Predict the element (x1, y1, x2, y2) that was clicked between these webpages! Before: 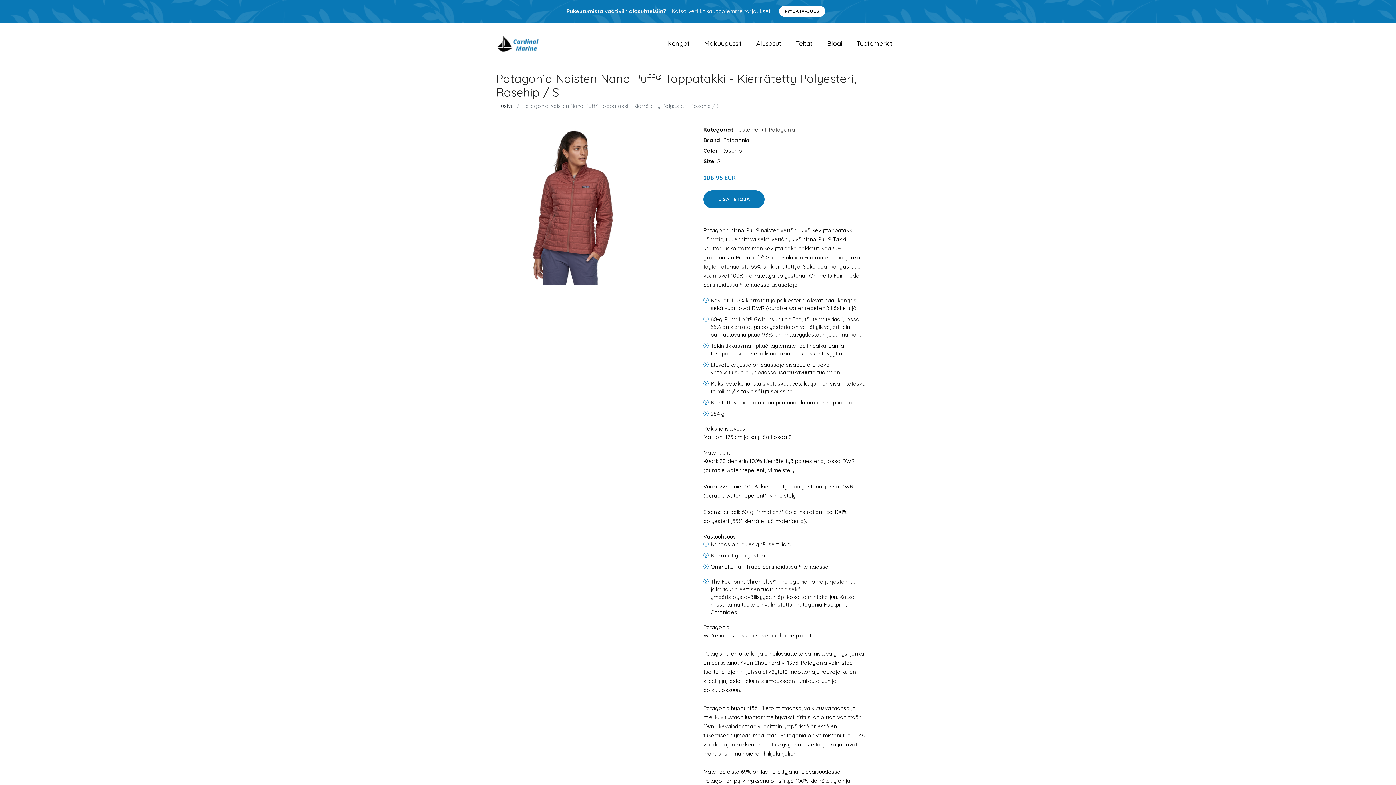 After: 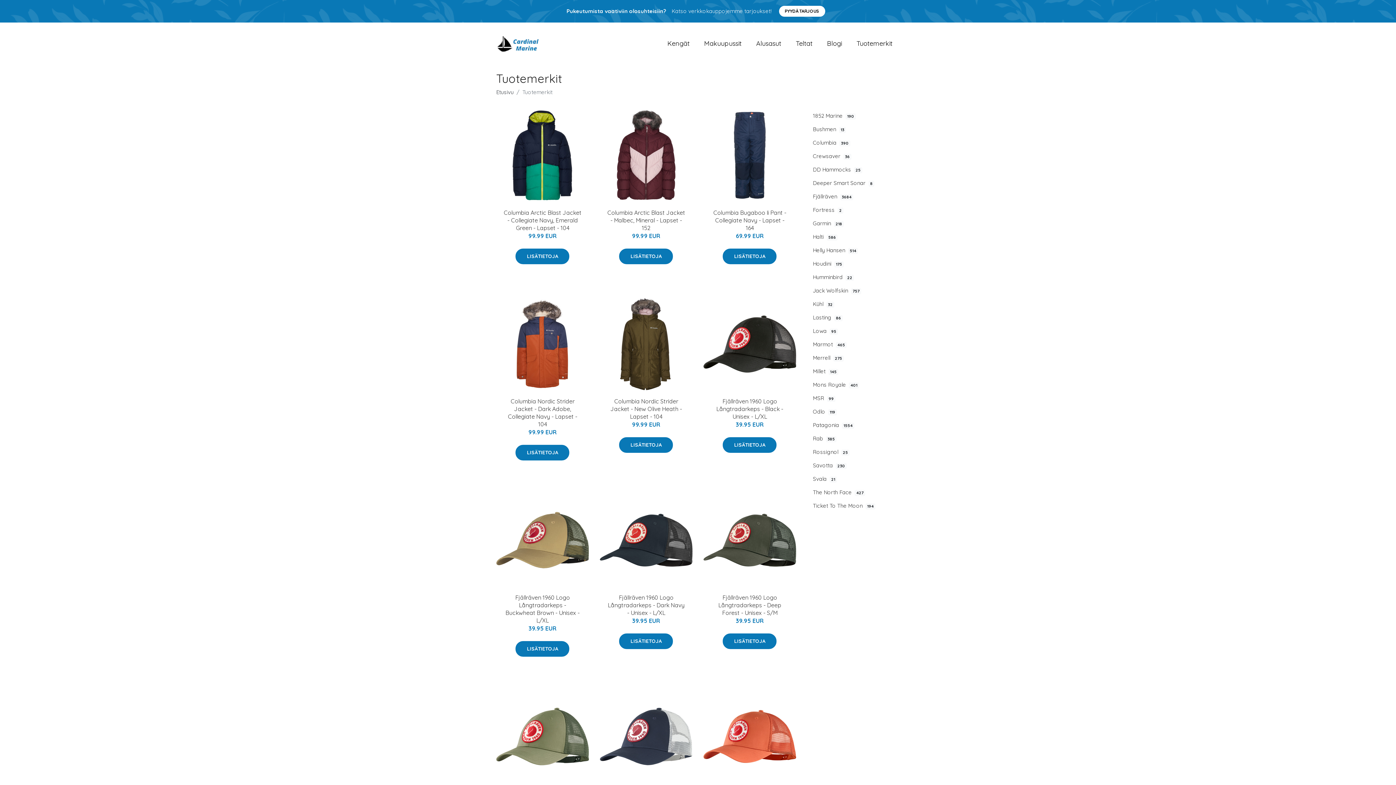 Action: label: Tuotemerkit bbox: (849, 31, 900, 55)